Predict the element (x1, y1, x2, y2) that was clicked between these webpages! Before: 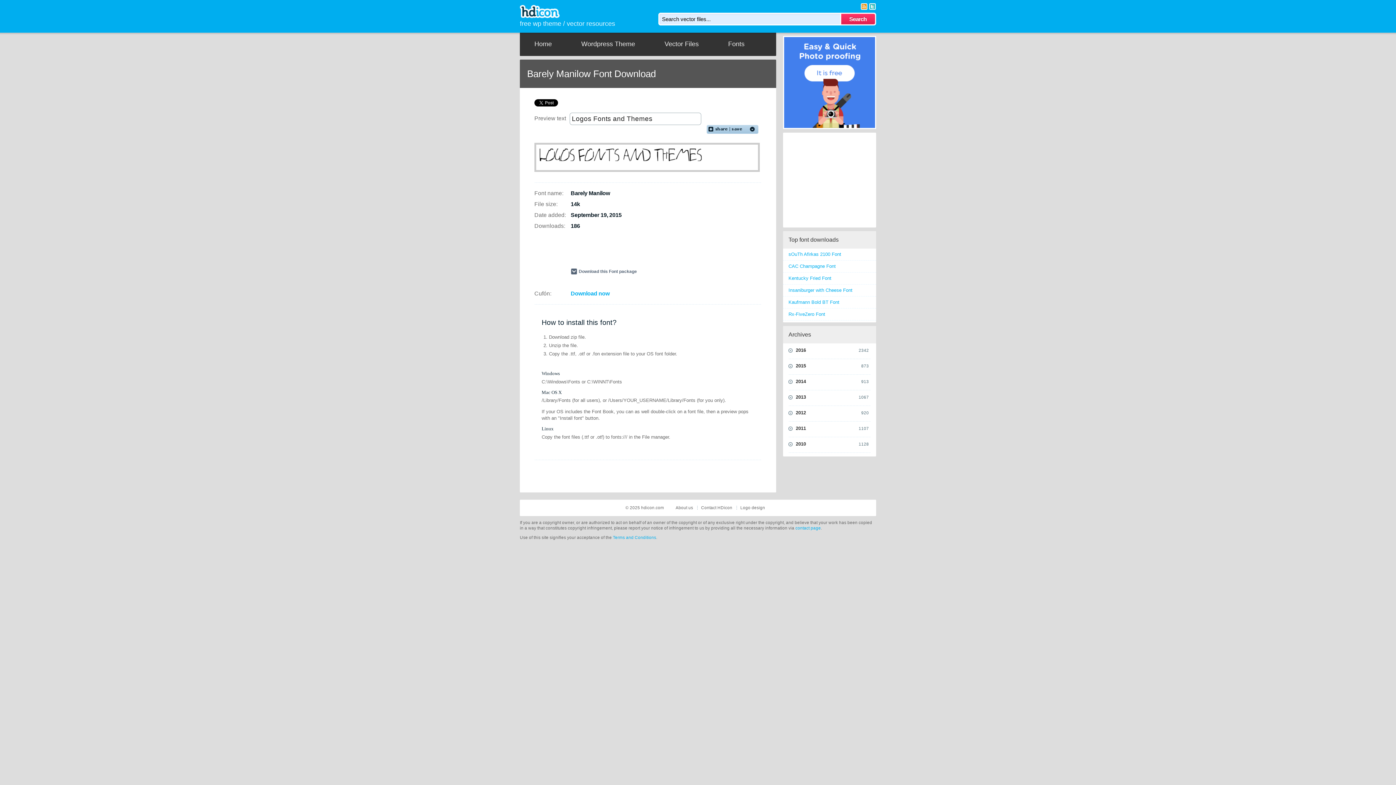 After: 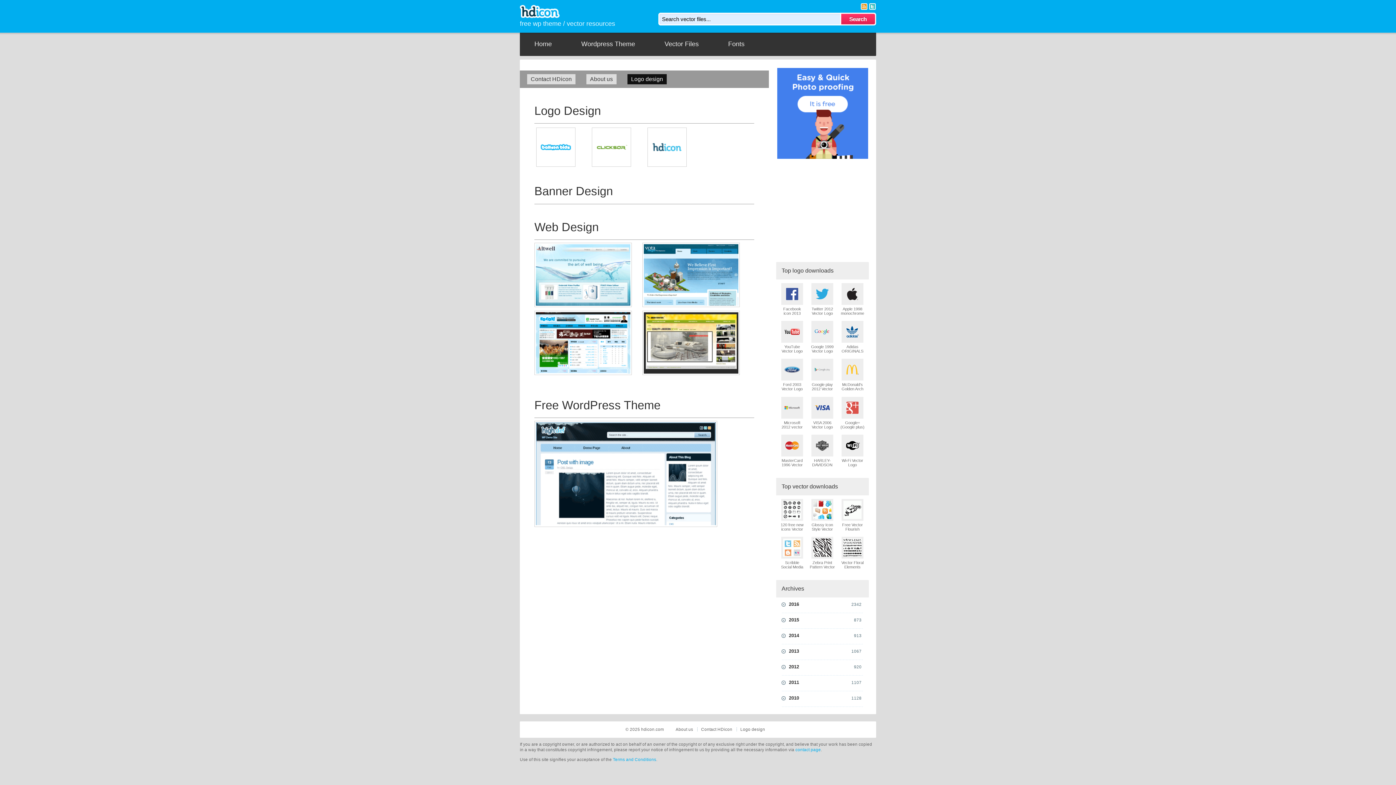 Action: bbox: (738, 503, 767, 512) label: Logo design